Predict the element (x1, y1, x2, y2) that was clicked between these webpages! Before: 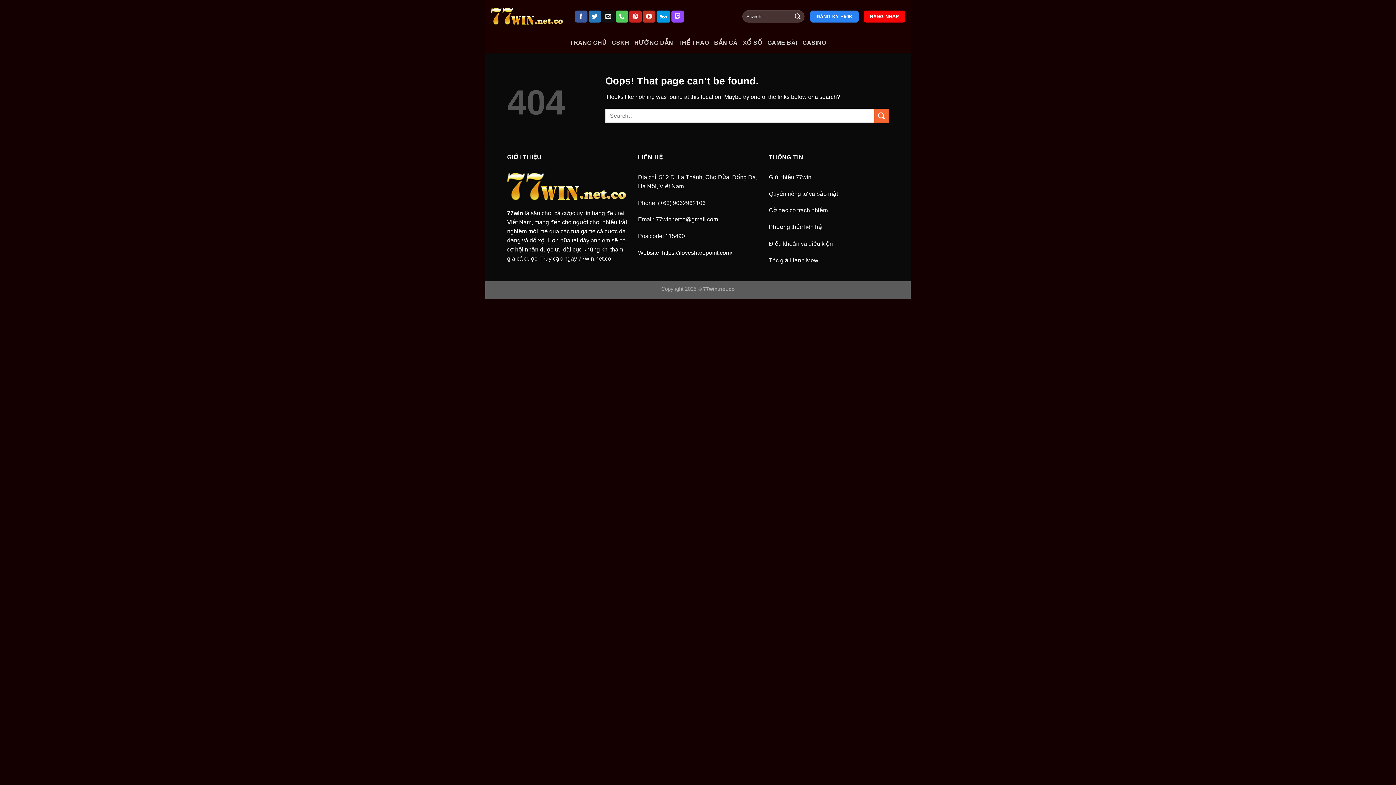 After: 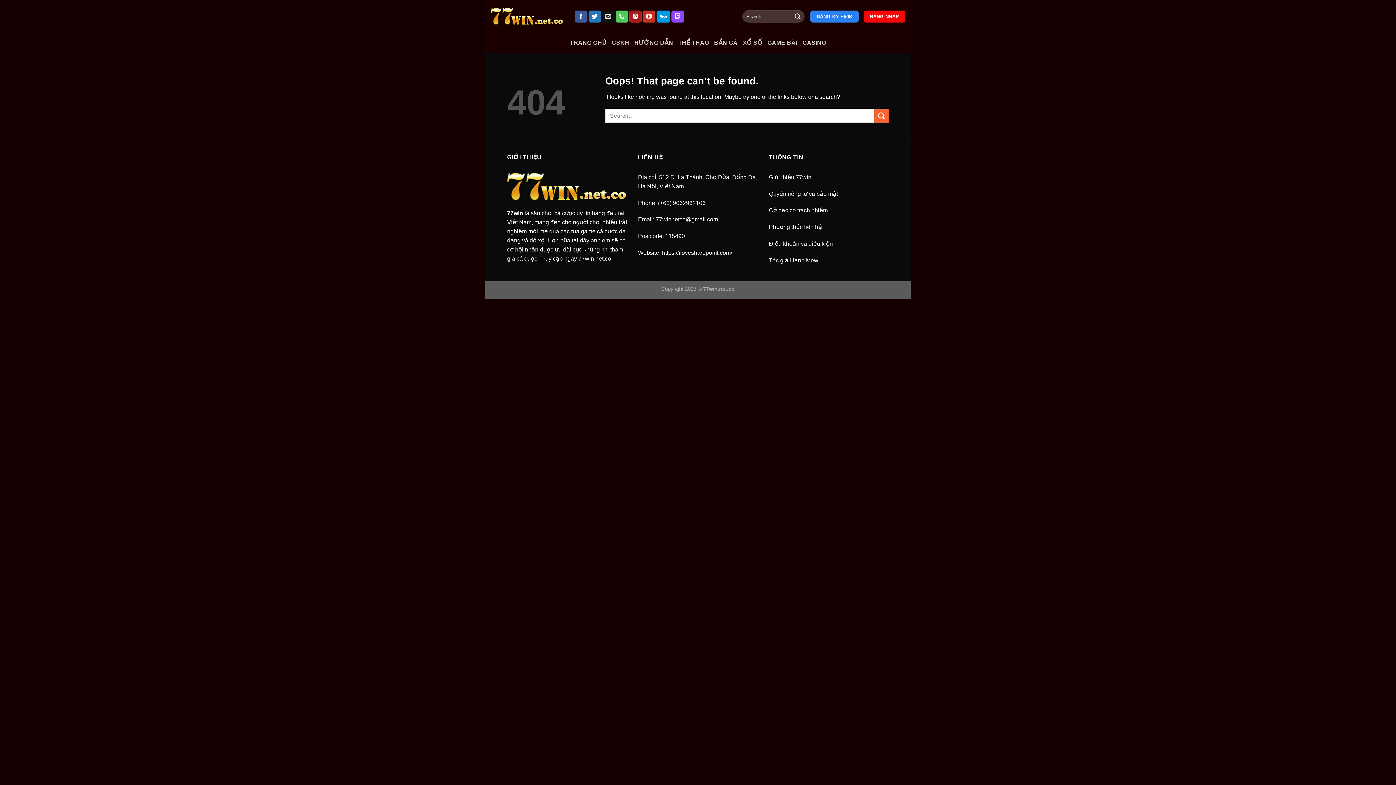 Action: label: Follow on Pinterest bbox: (629, 10, 641, 22)